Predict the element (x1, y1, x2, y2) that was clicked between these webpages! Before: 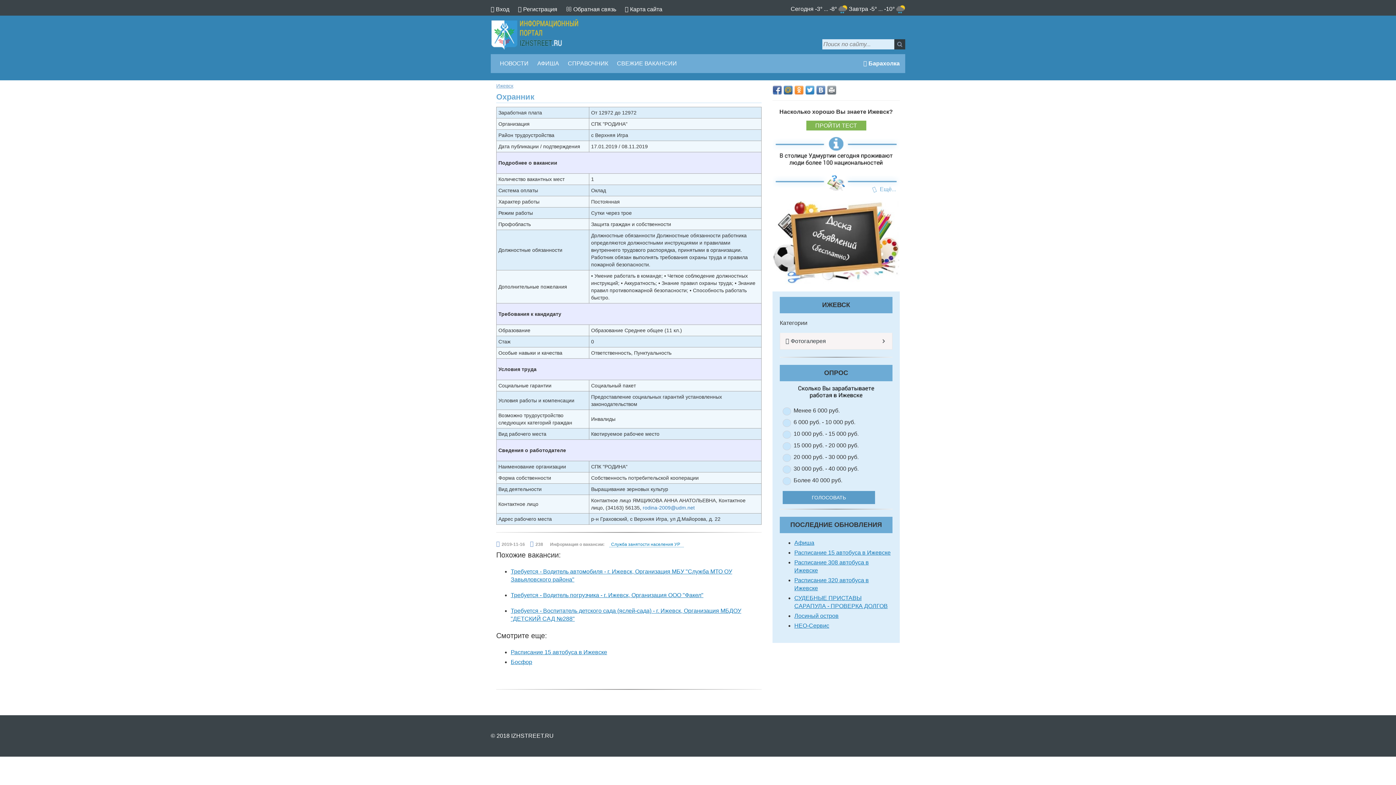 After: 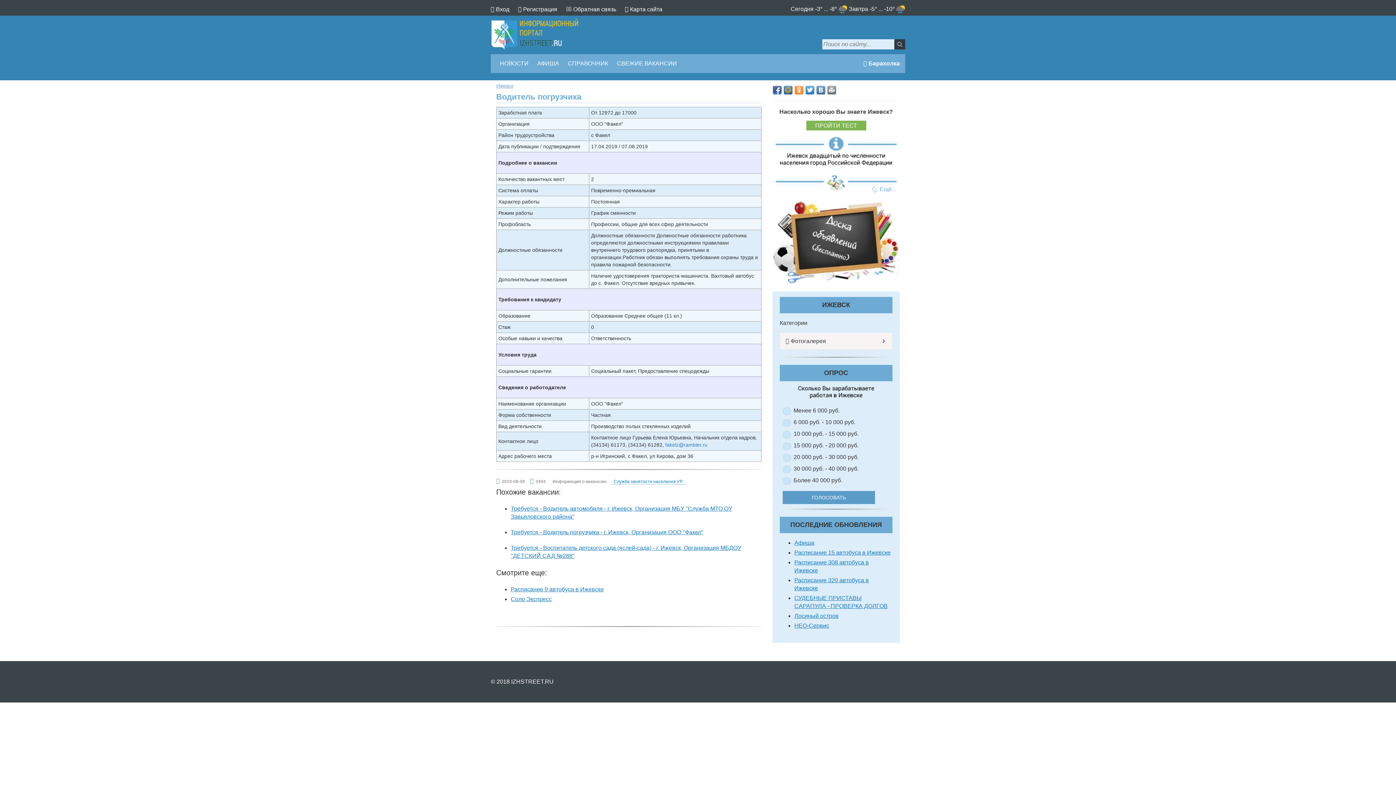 Action: label: Требуется - Водитель погрузчика - г. Ижевск, Организация ООО "Факел" bbox: (510, 592, 703, 598)